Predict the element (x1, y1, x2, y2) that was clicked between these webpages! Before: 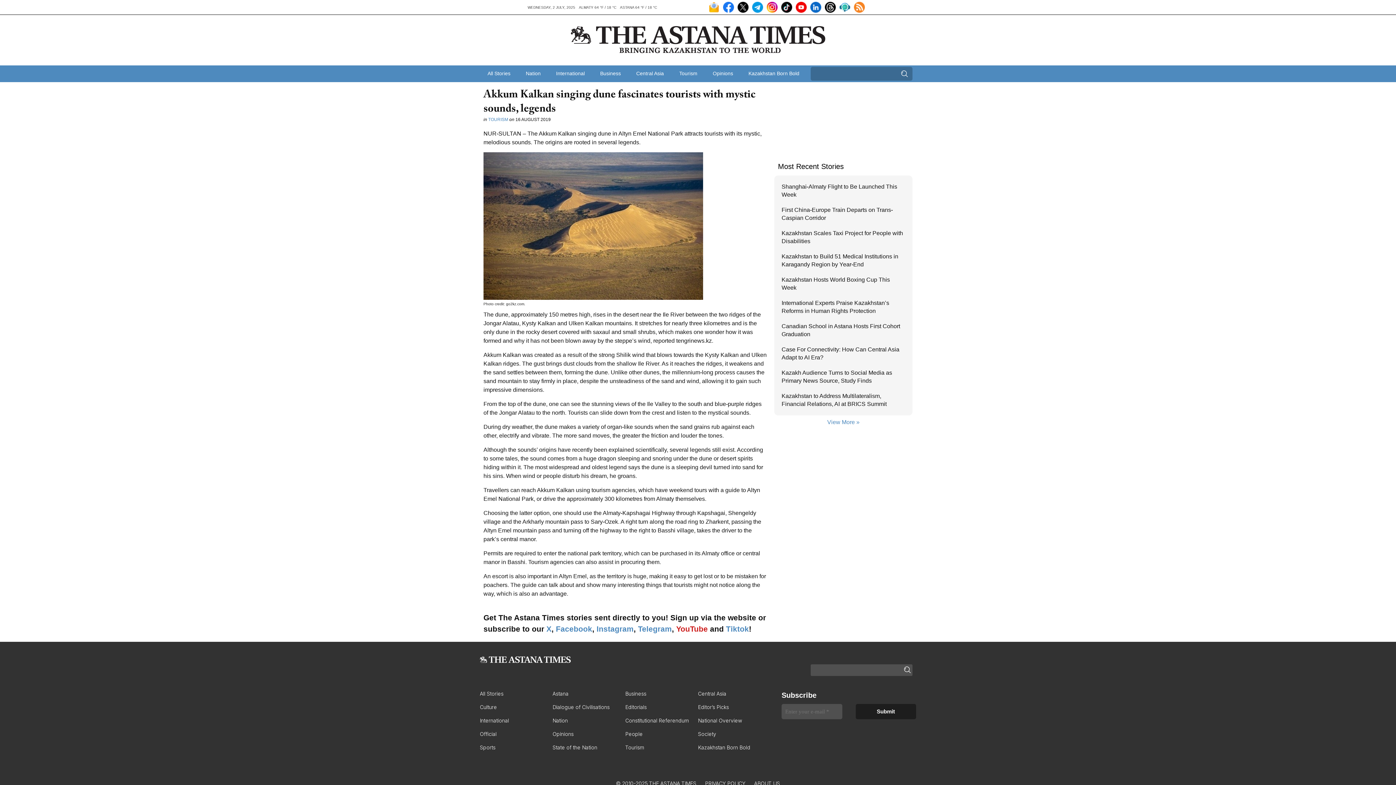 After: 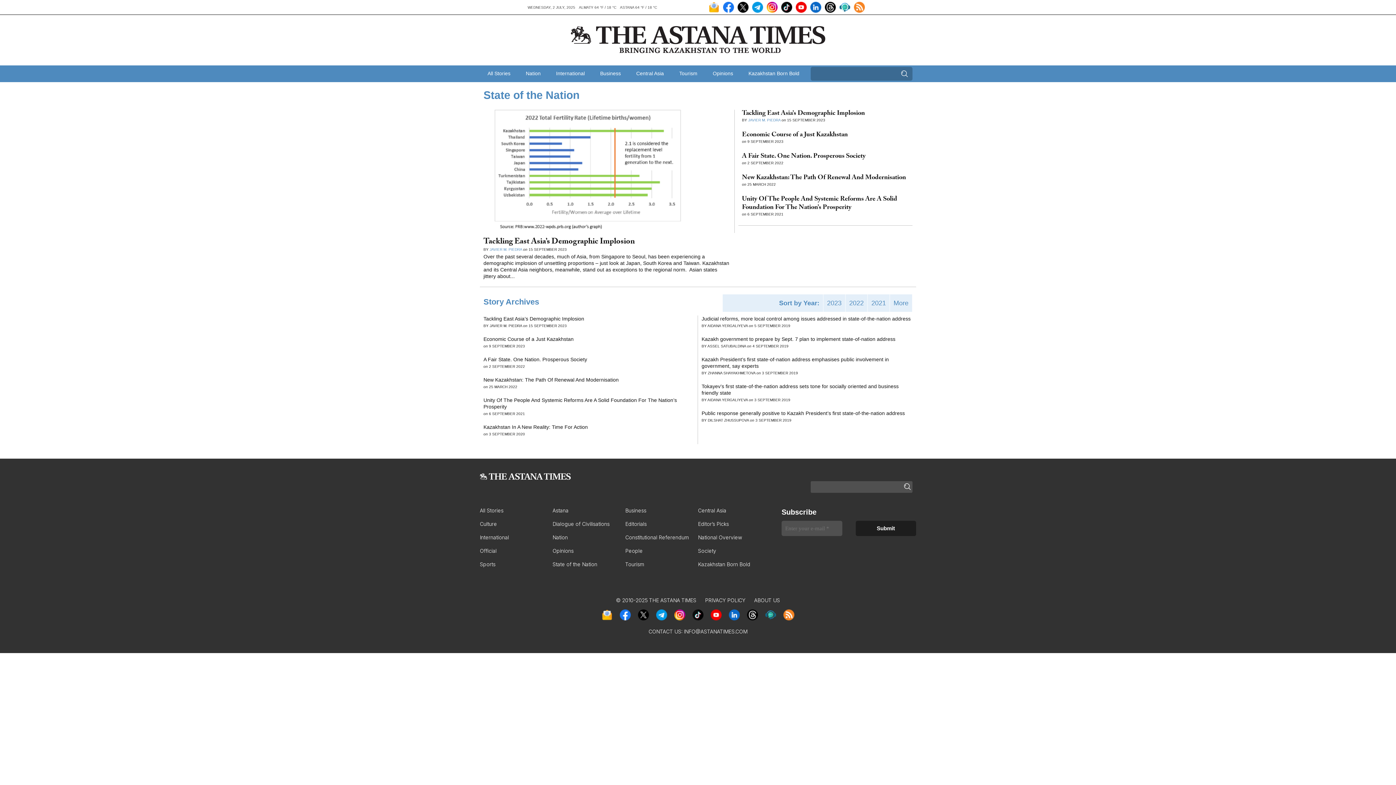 Action: label: State of the Nation bbox: (552, 744, 597, 750)